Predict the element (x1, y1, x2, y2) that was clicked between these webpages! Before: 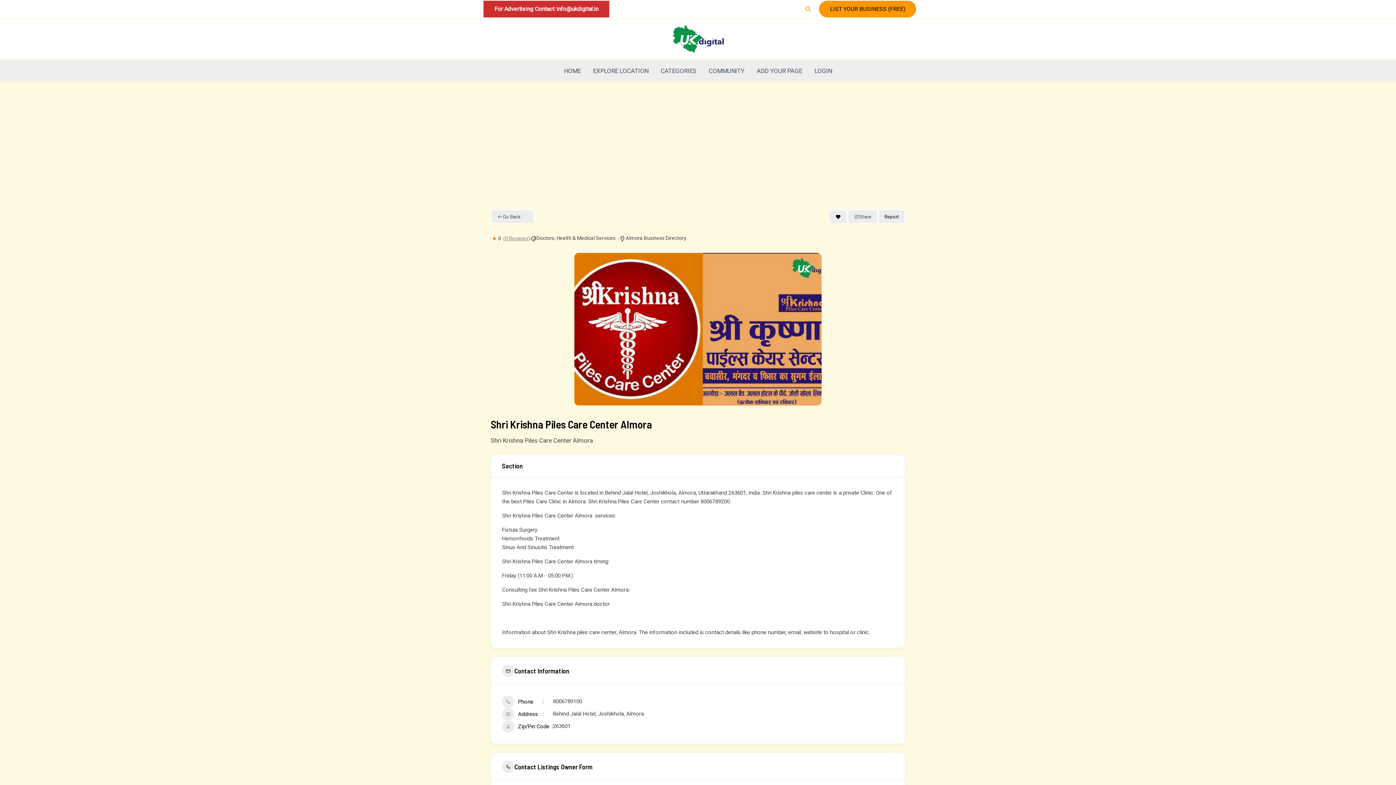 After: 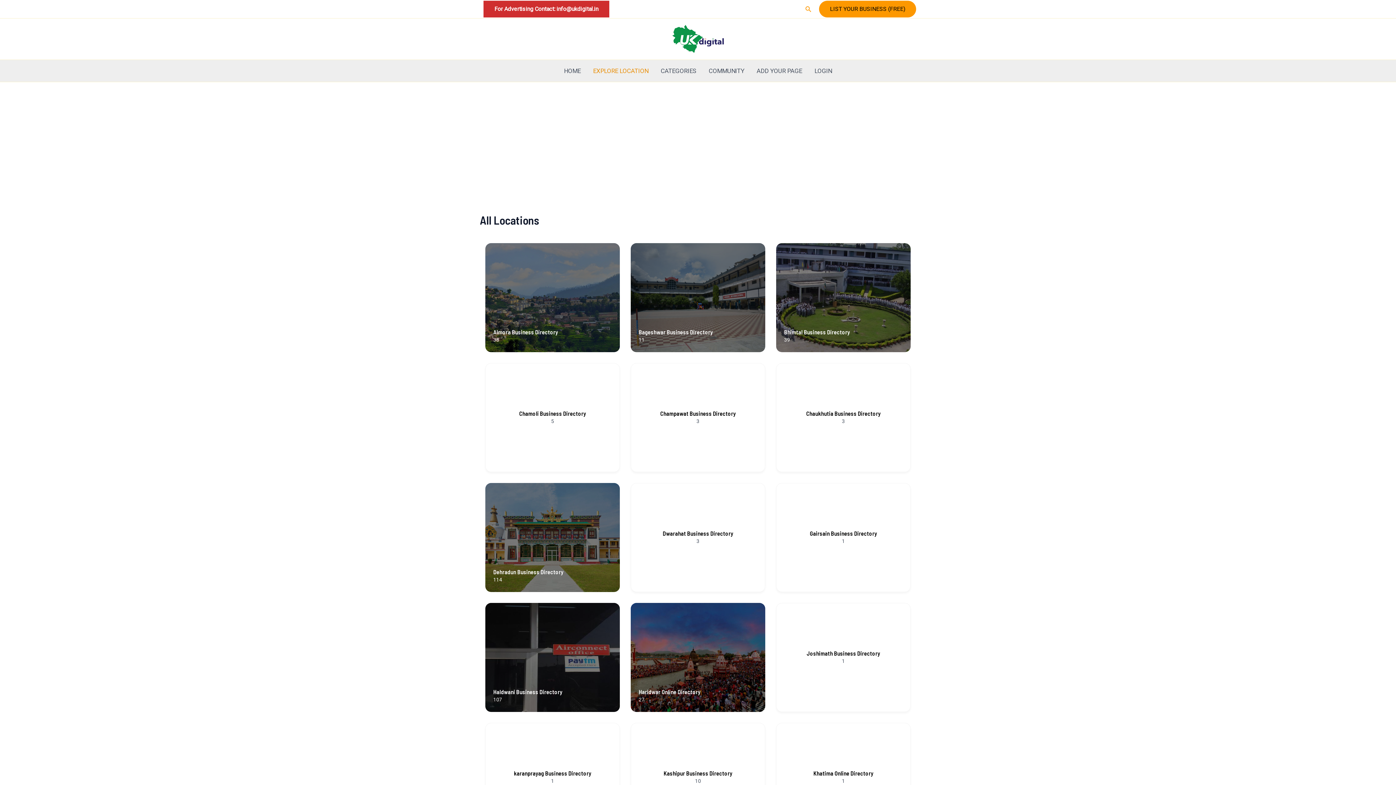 Action: bbox: (587, 60, 654, 81) label: EXPLORE LOCATION